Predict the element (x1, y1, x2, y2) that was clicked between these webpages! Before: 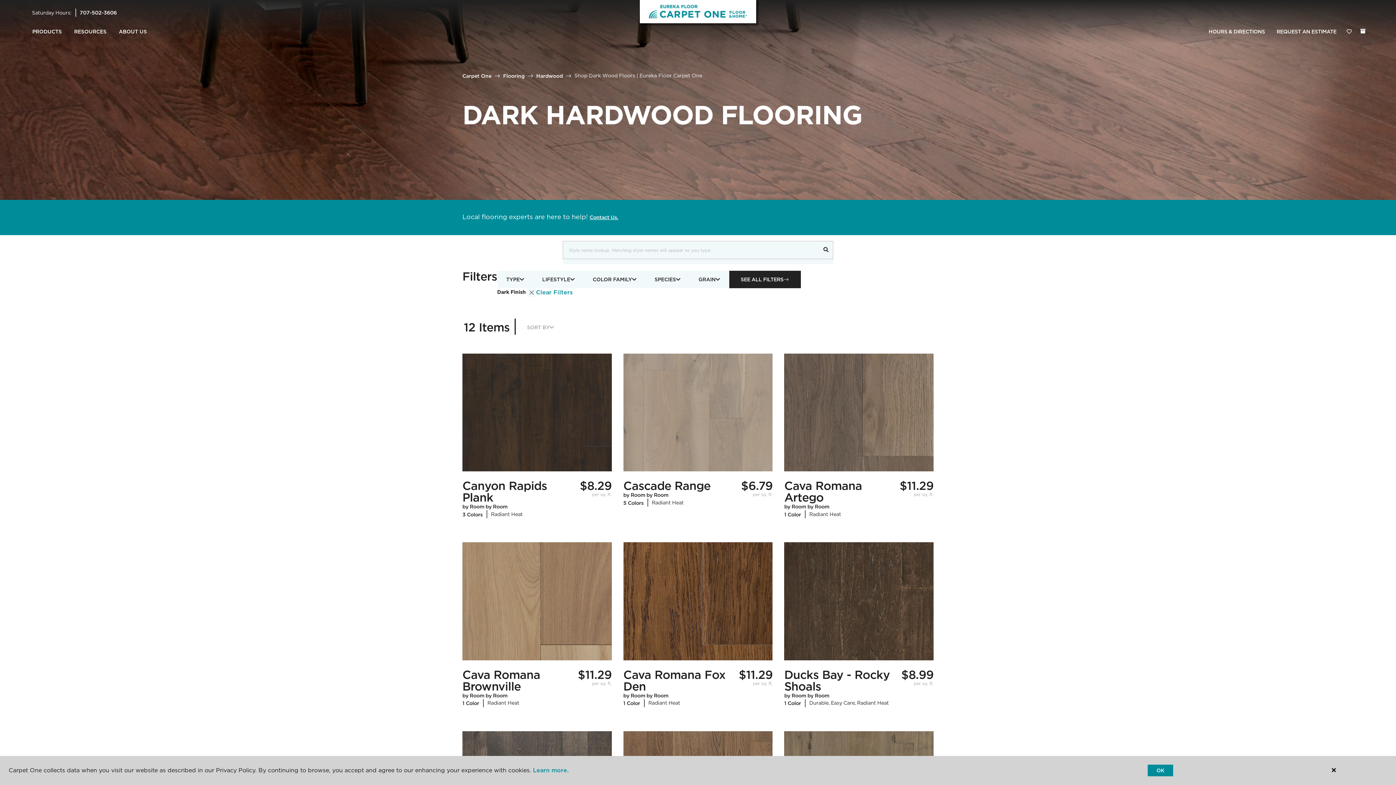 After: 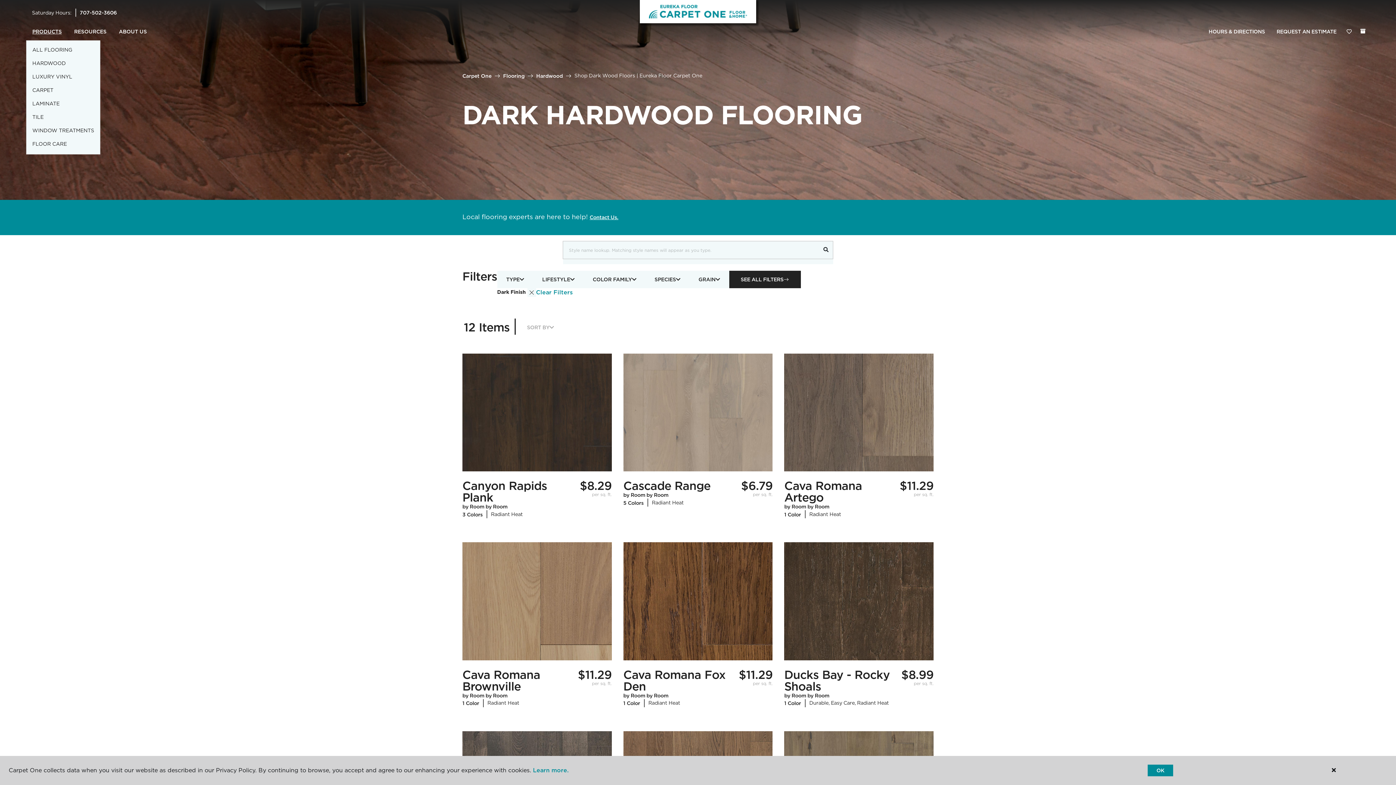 Action: label: PRODUCTS bbox: (26, 23, 68, 40)